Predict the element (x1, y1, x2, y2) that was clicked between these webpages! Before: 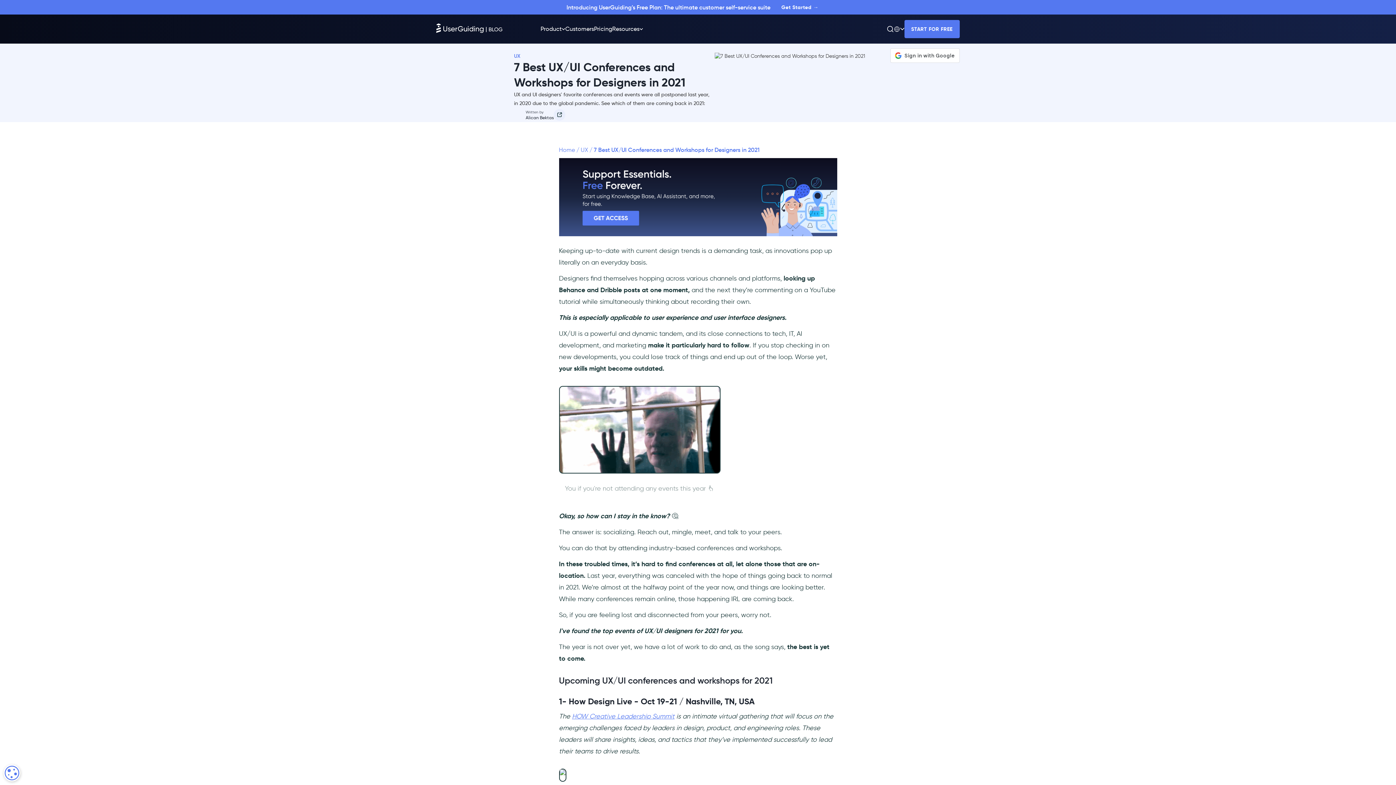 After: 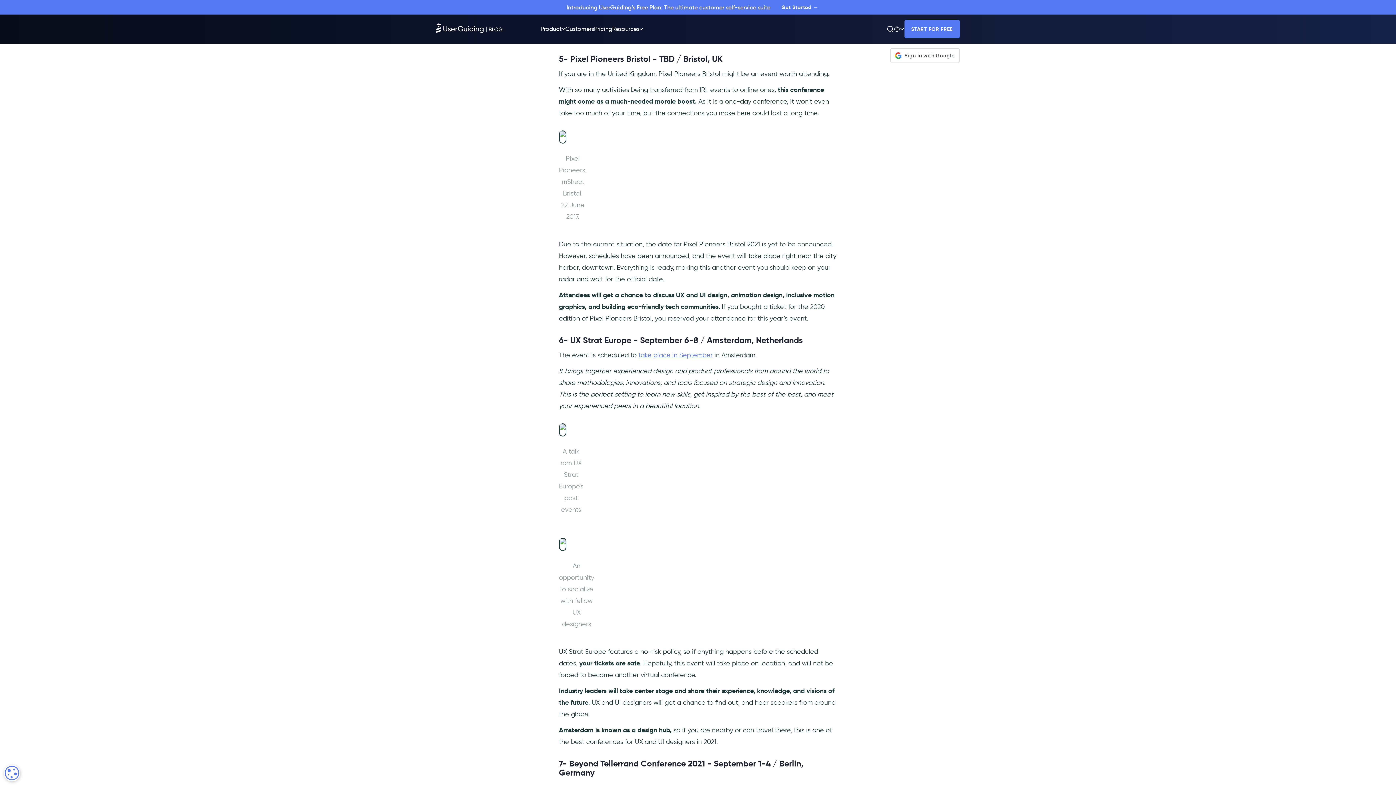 Action: label: 5- Pixel Pioneers Bristol - TBD / Bristol, UK bbox: (463, 176, 532, 194)